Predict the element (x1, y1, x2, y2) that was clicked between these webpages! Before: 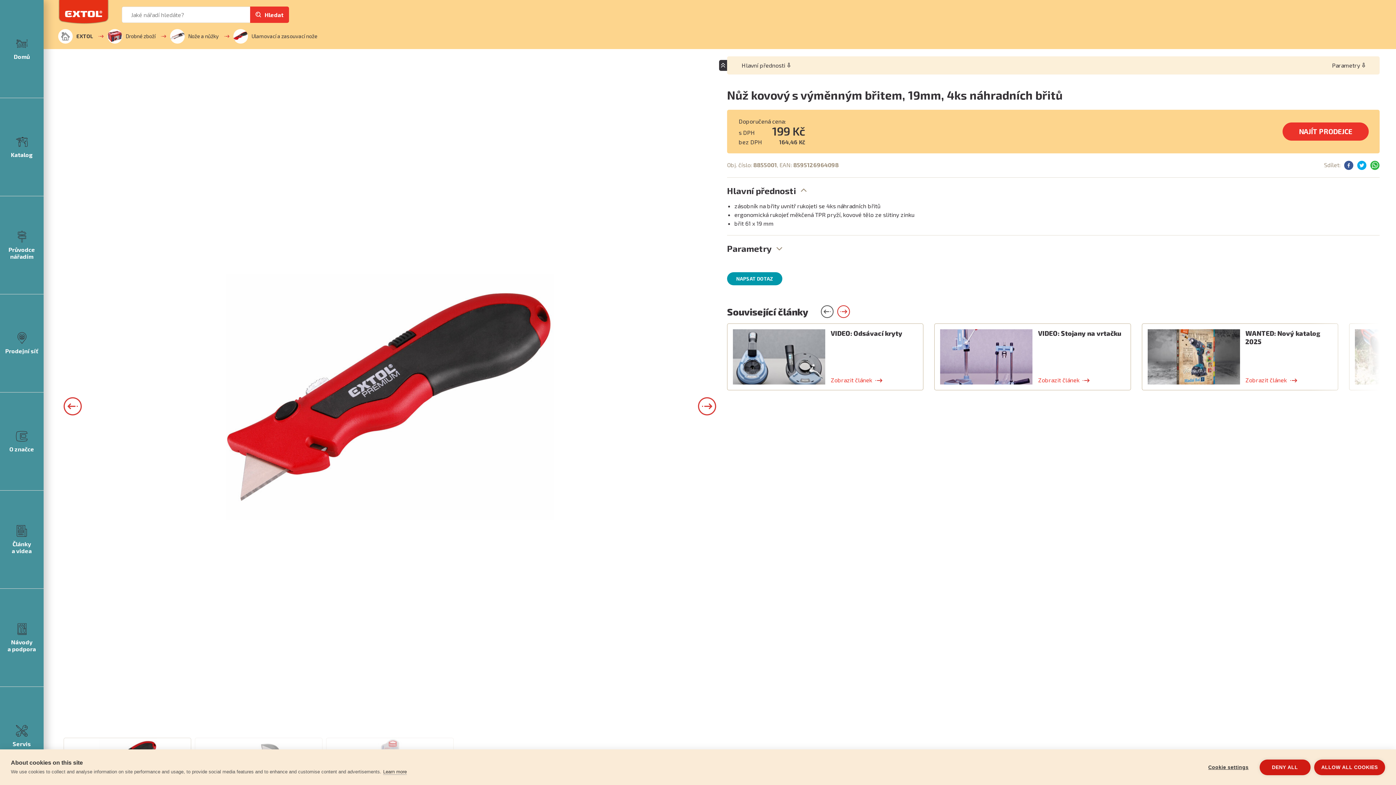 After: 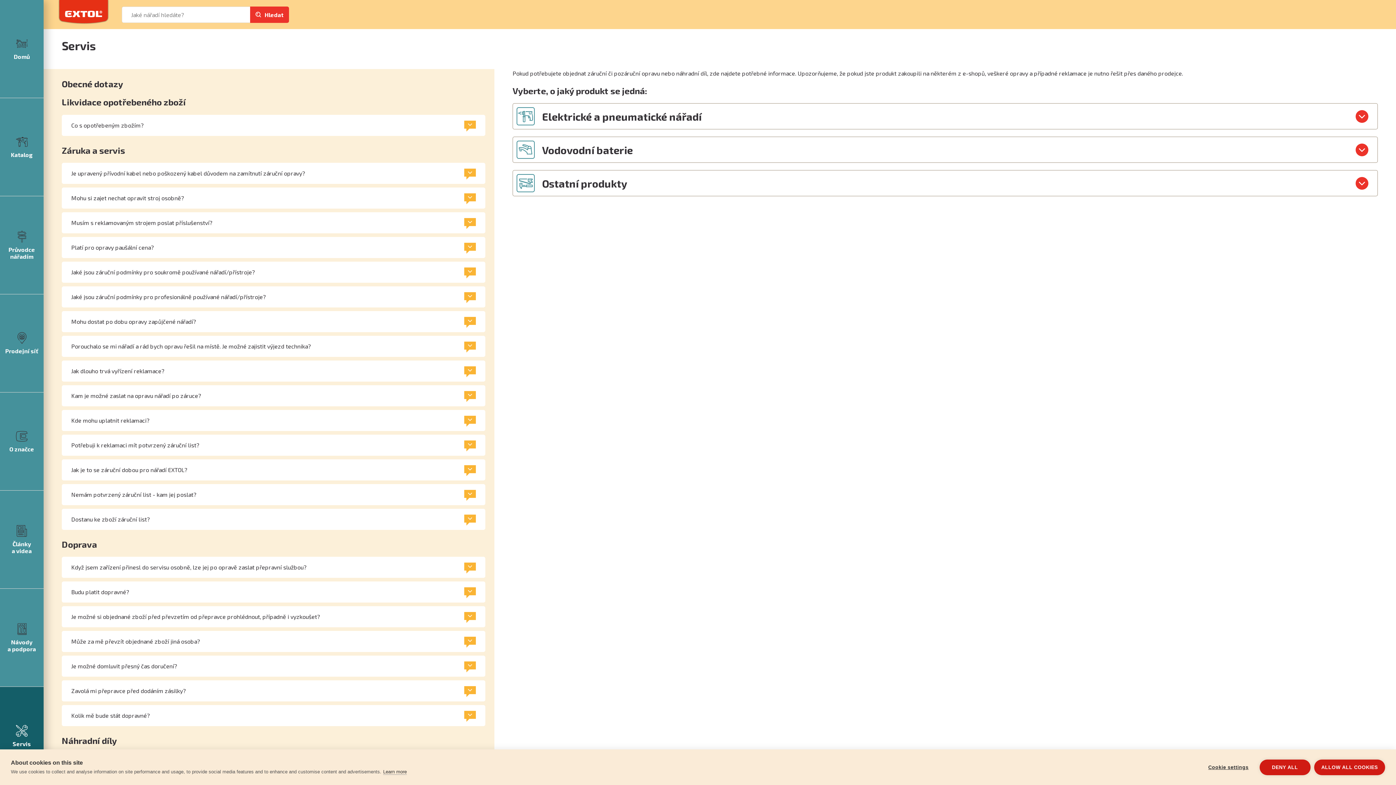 Action: bbox: (0, 687, 43, 785) label: Servis